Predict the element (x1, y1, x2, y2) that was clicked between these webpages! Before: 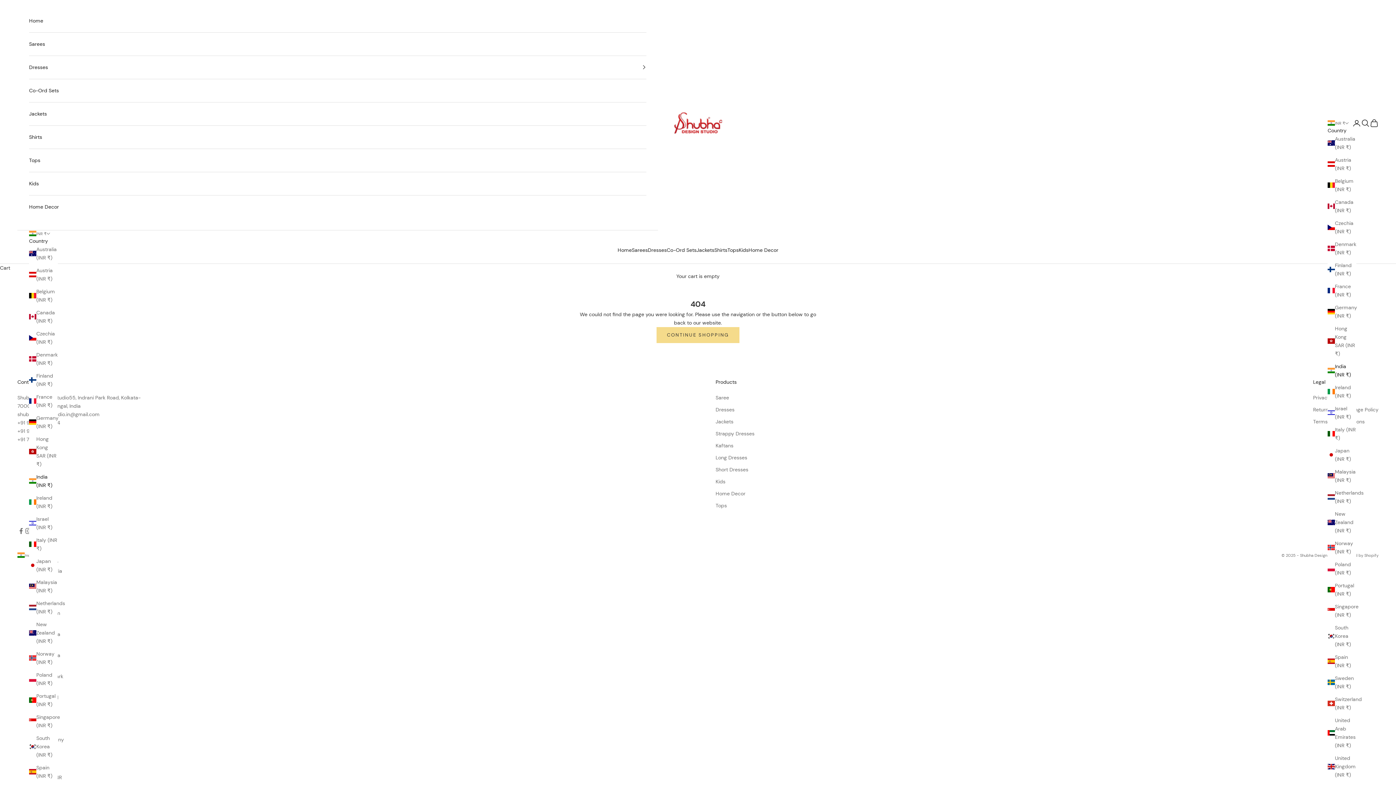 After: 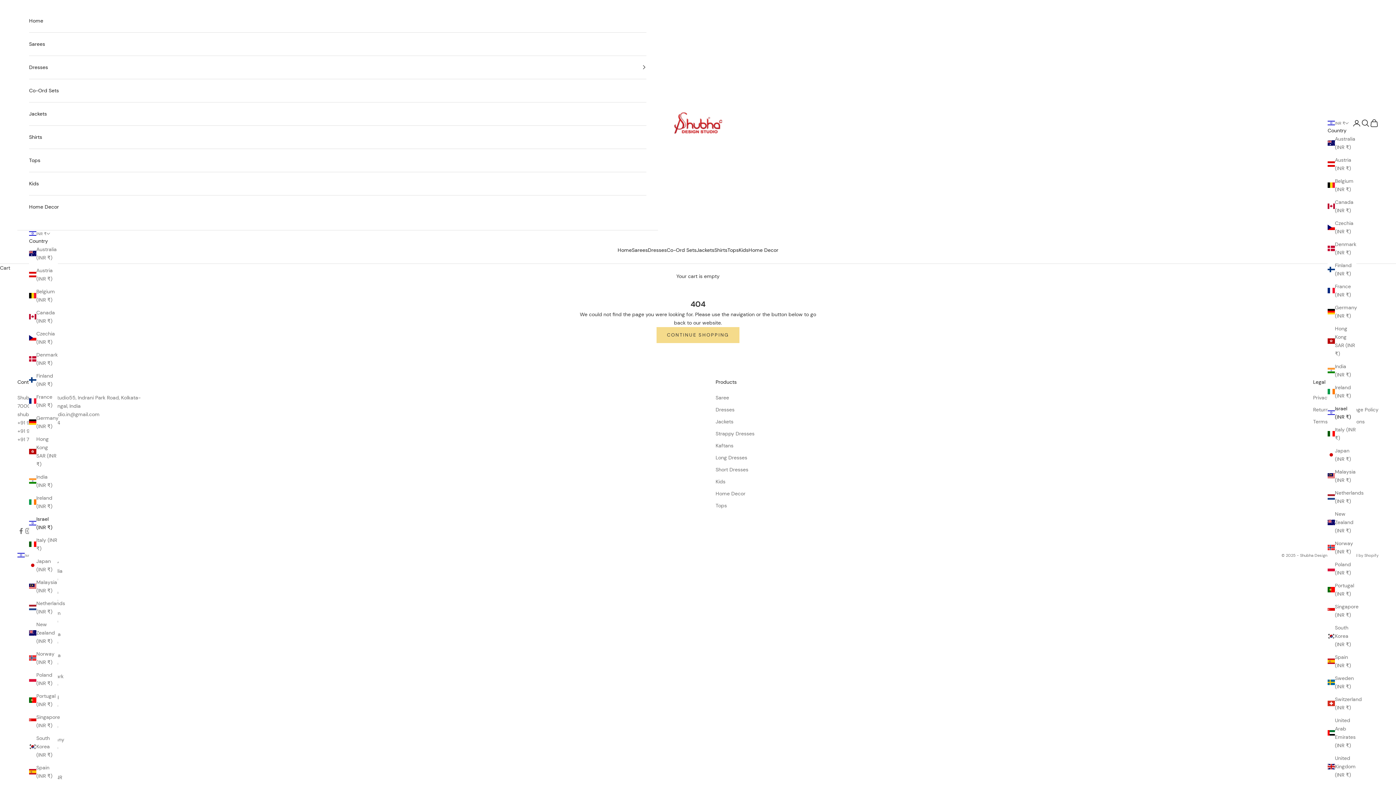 Action: bbox: (1328, 404, 1356, 421) label: Israel (INR ₹)